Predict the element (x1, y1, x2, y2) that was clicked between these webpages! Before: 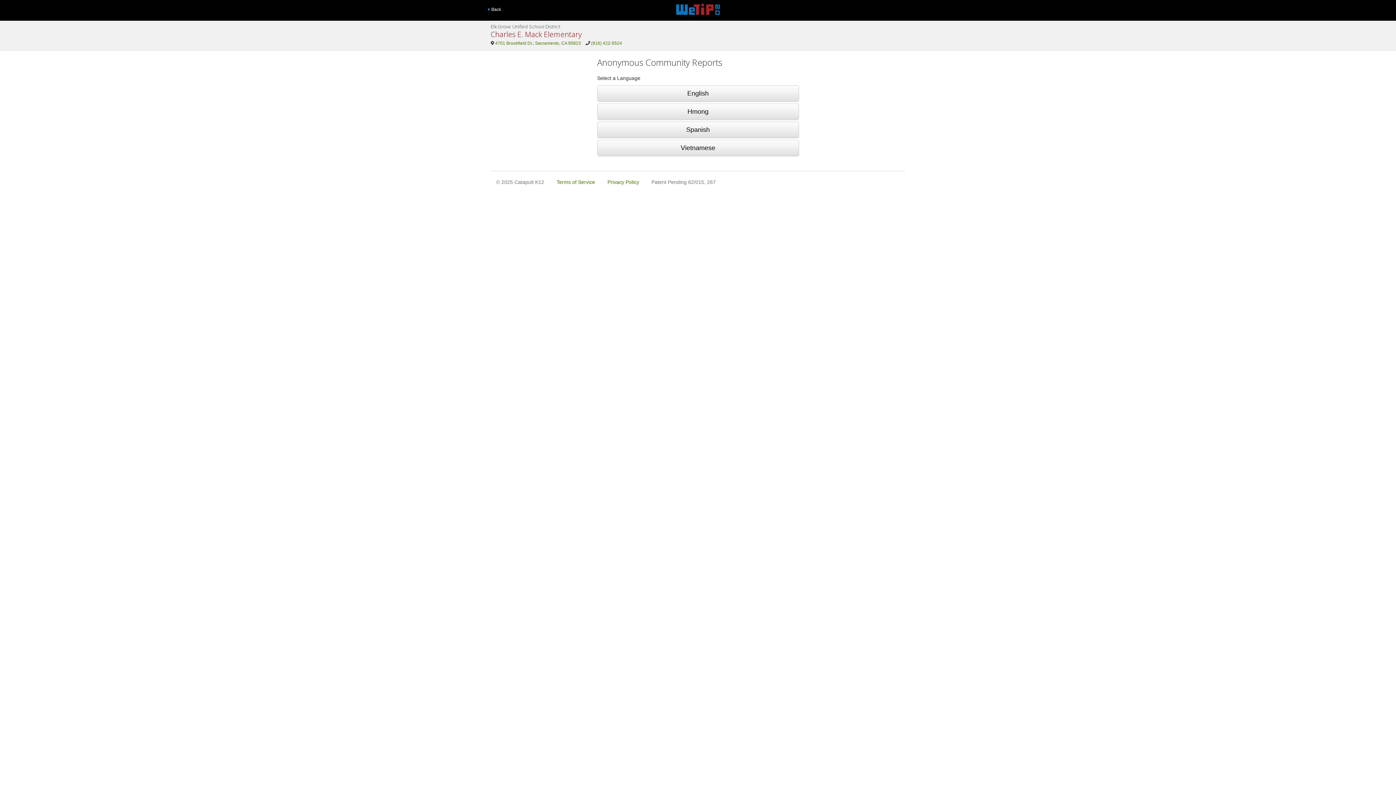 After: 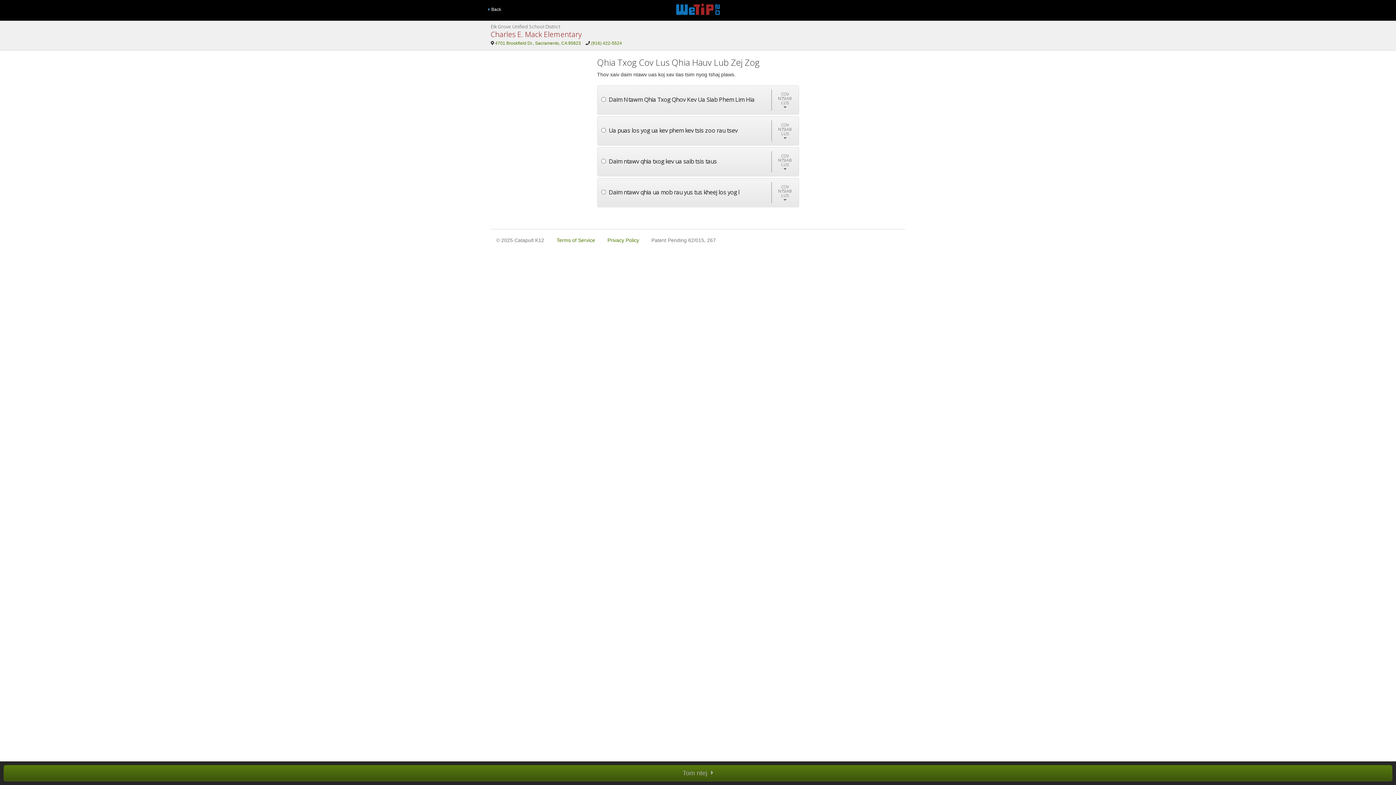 Action: bbox: (597, 103, 799, 120) label: Hmong